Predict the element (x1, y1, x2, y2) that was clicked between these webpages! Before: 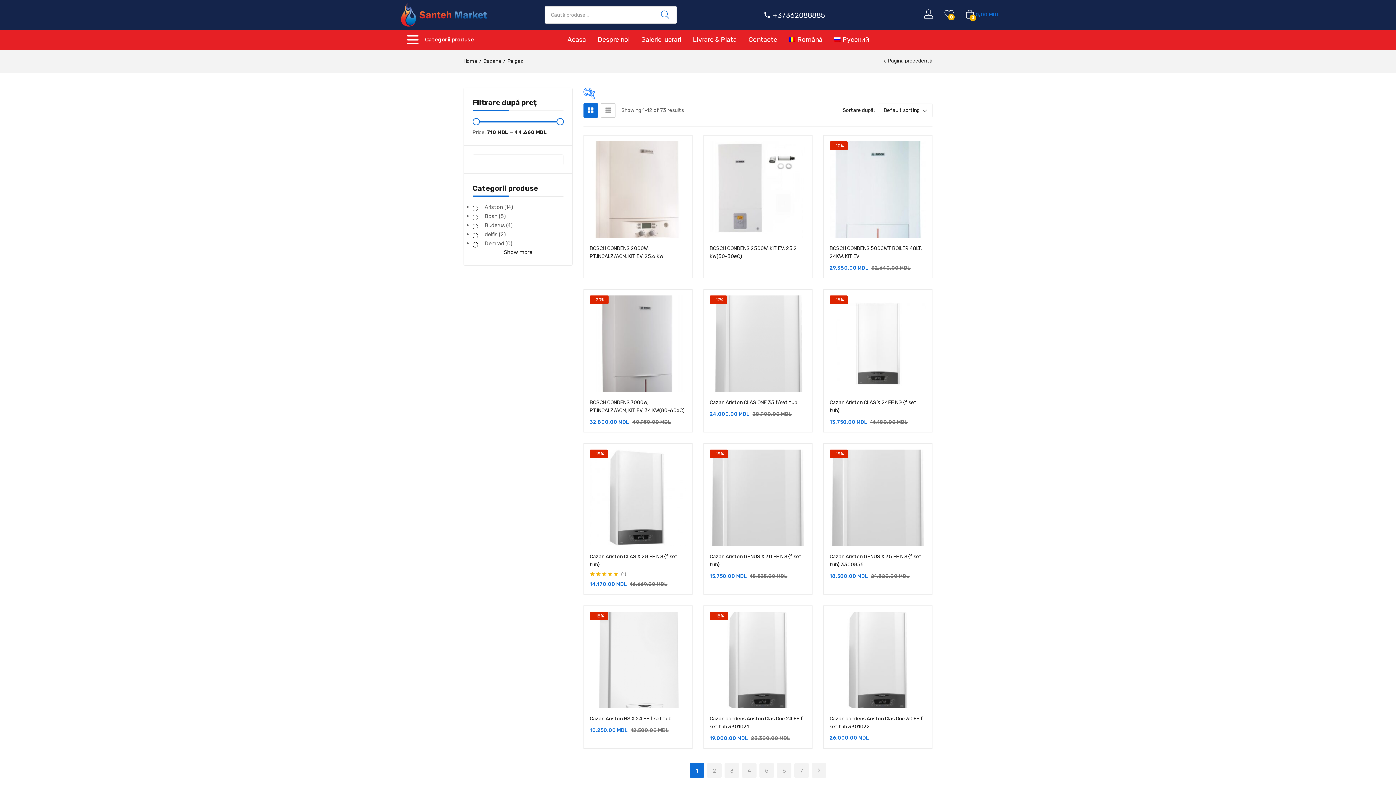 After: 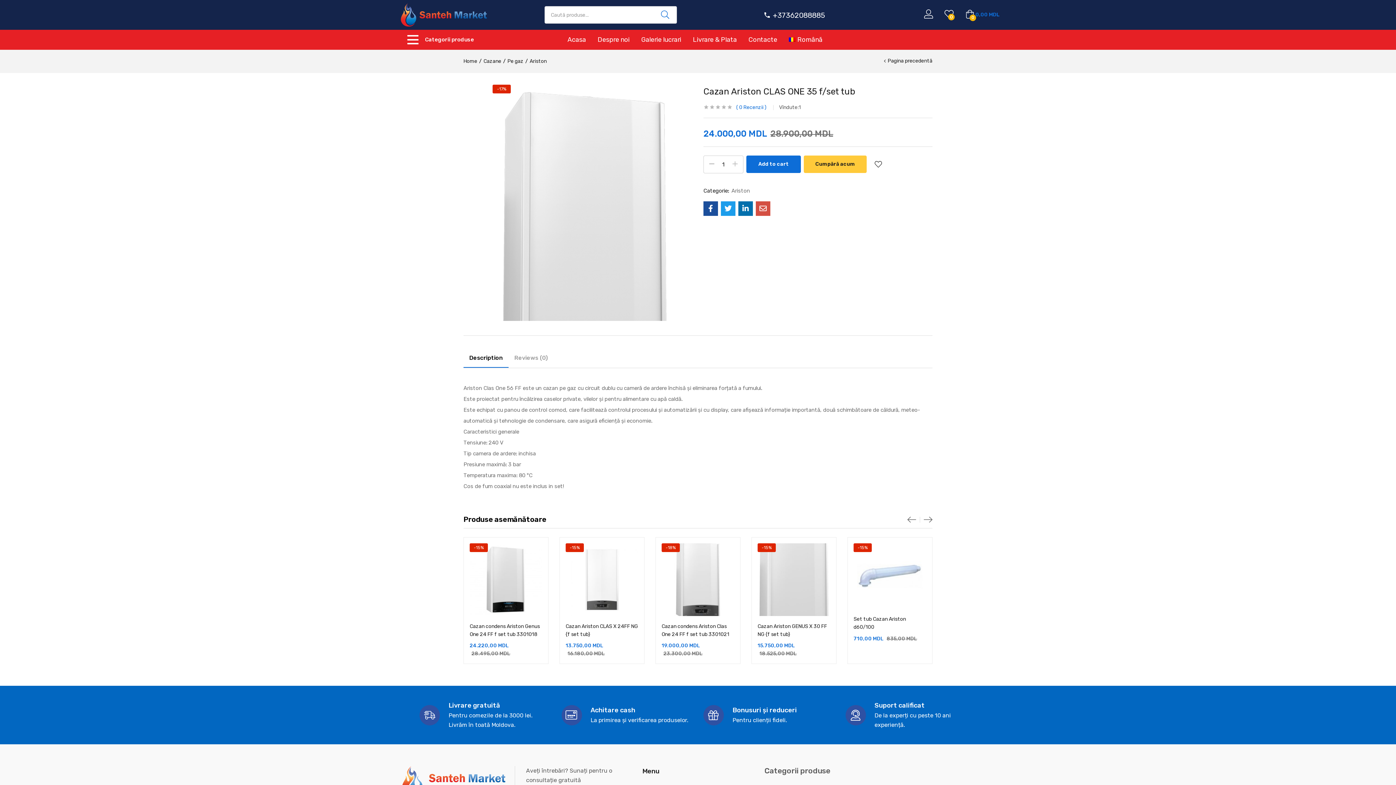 Action: bbox: (709, 295, 806, 392)